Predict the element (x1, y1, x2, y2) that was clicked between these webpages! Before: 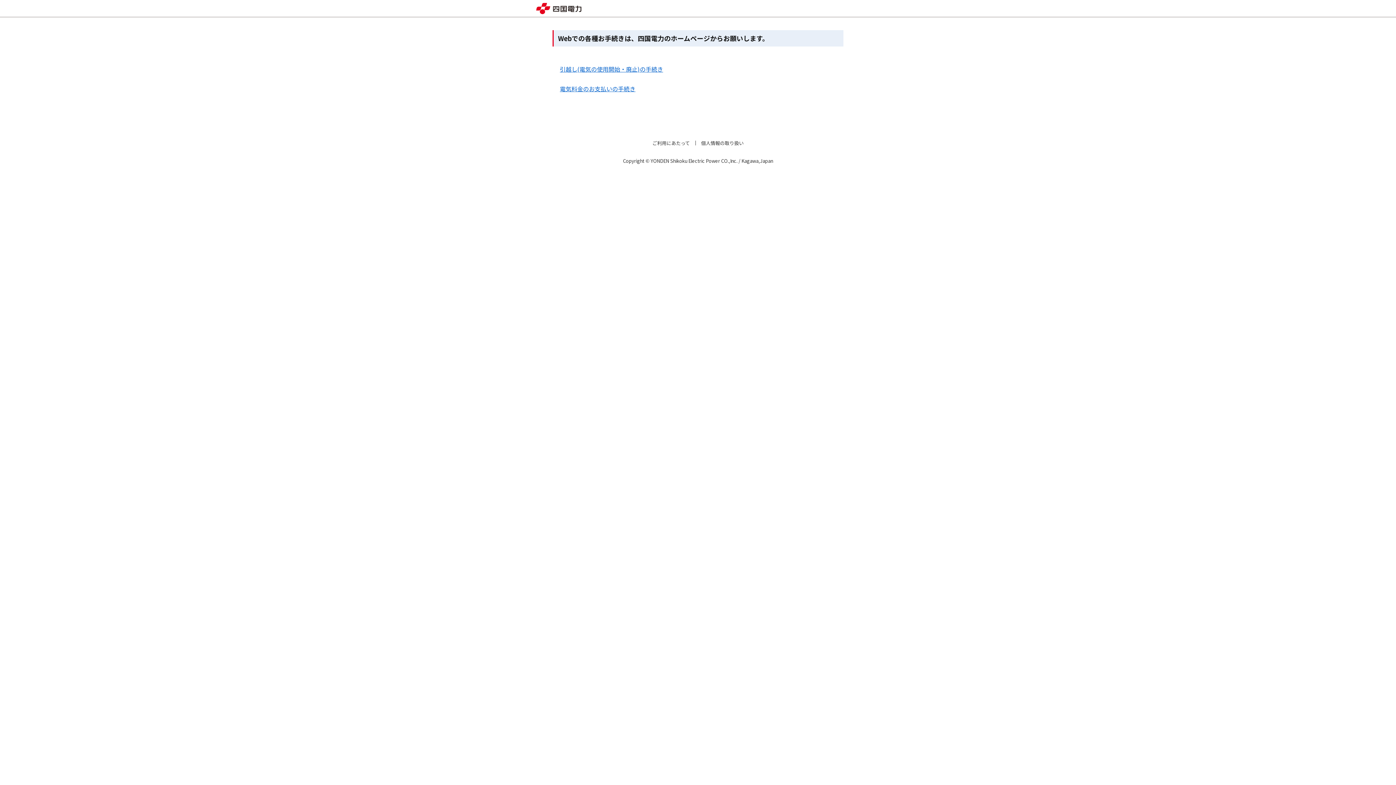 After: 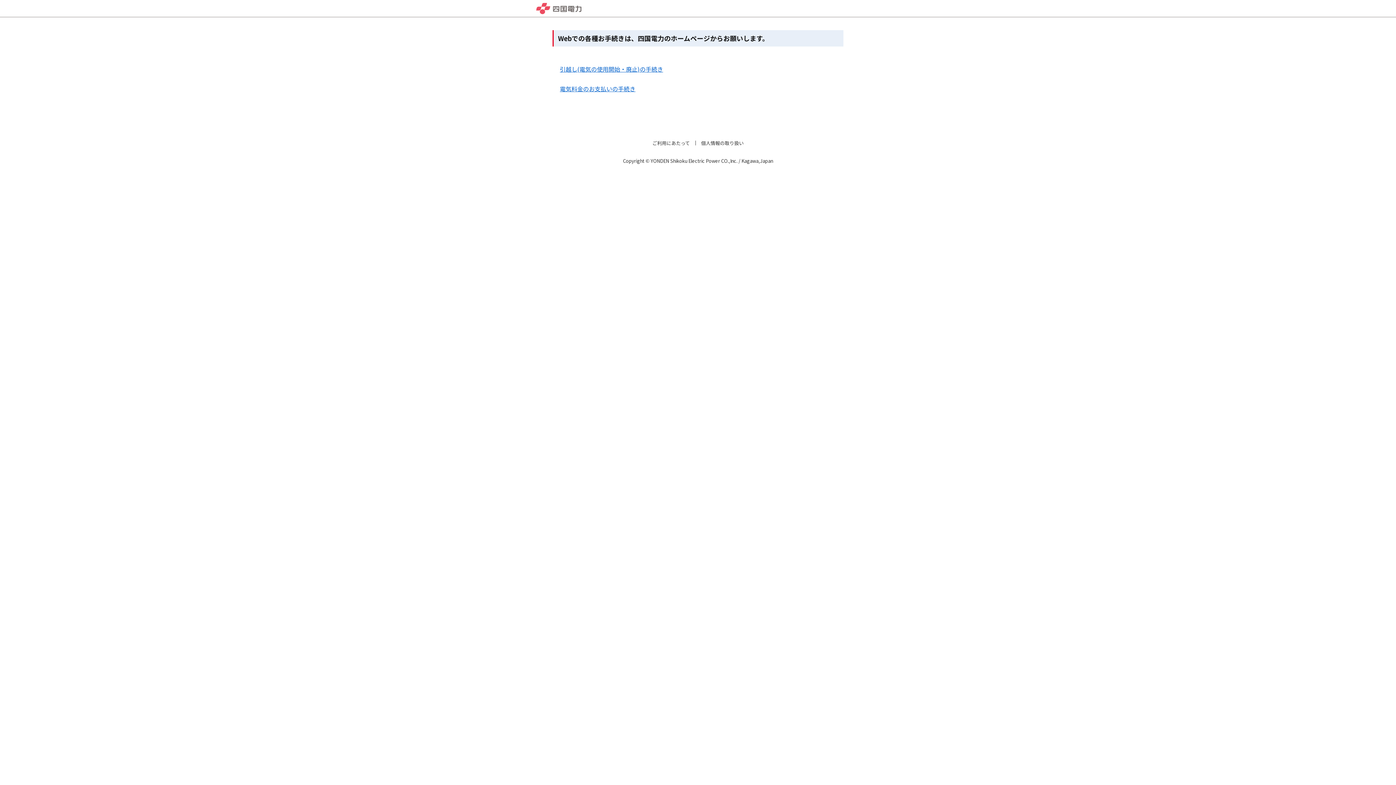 Action: bbox: (530, 2, 588, 15)